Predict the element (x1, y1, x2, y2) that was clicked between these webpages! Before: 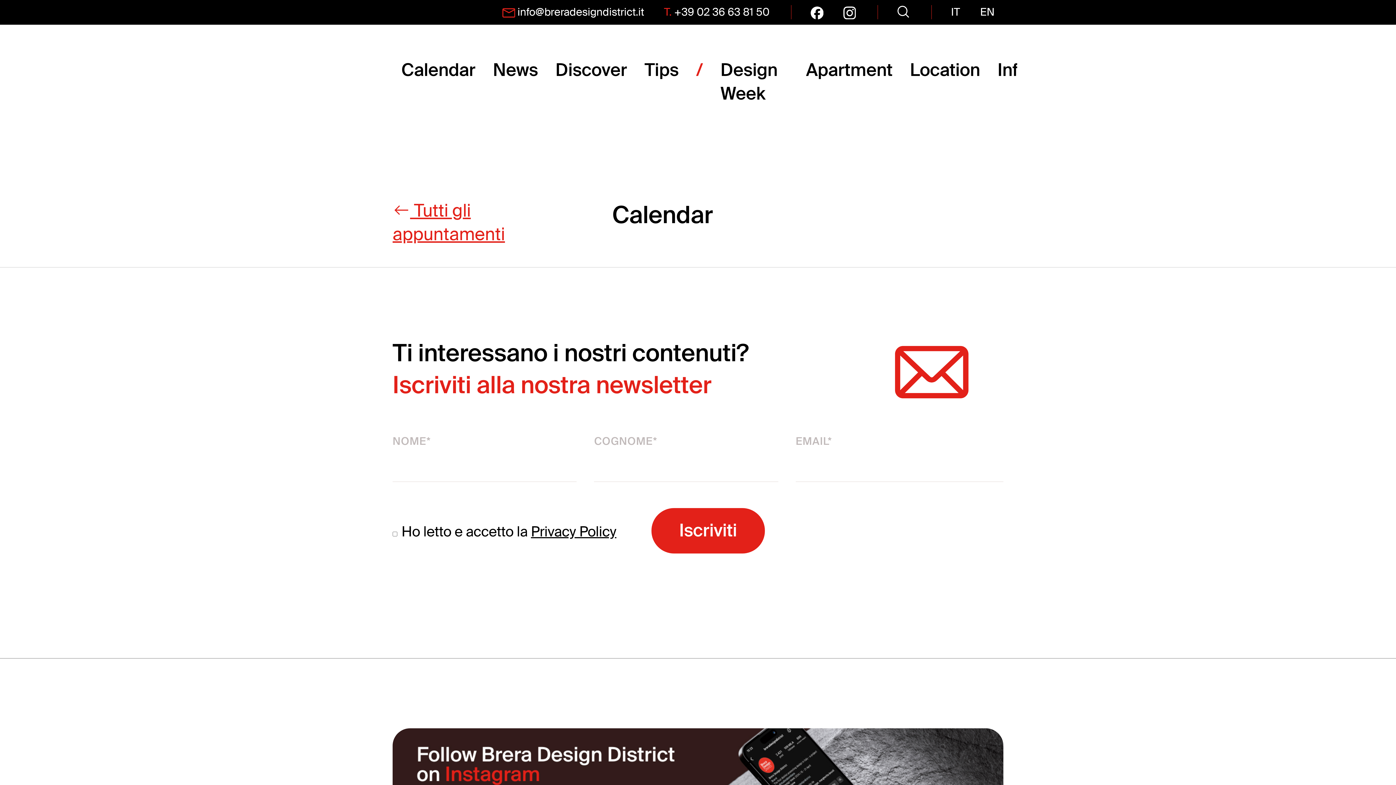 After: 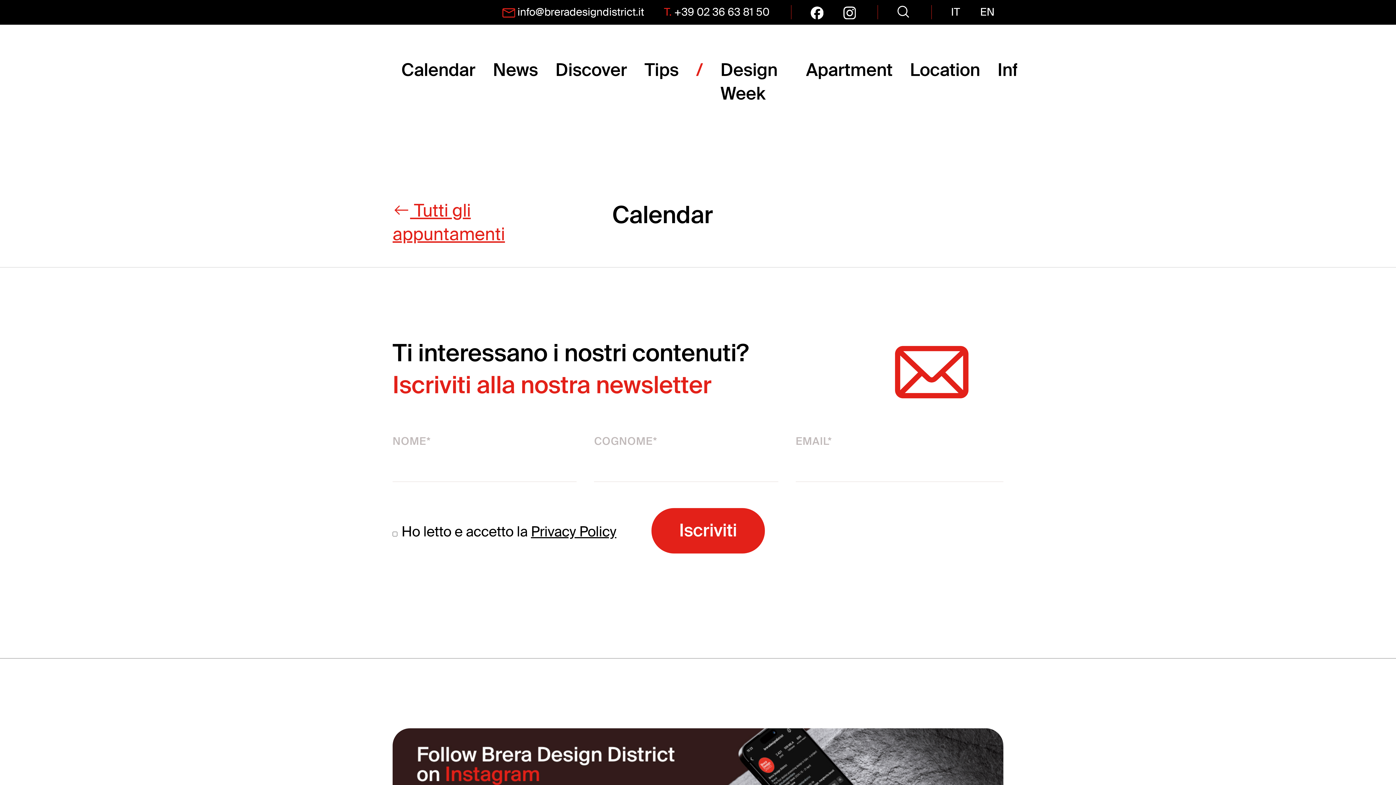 Action: label: Privacy Policy bbox: (531, 522, 616, 540)